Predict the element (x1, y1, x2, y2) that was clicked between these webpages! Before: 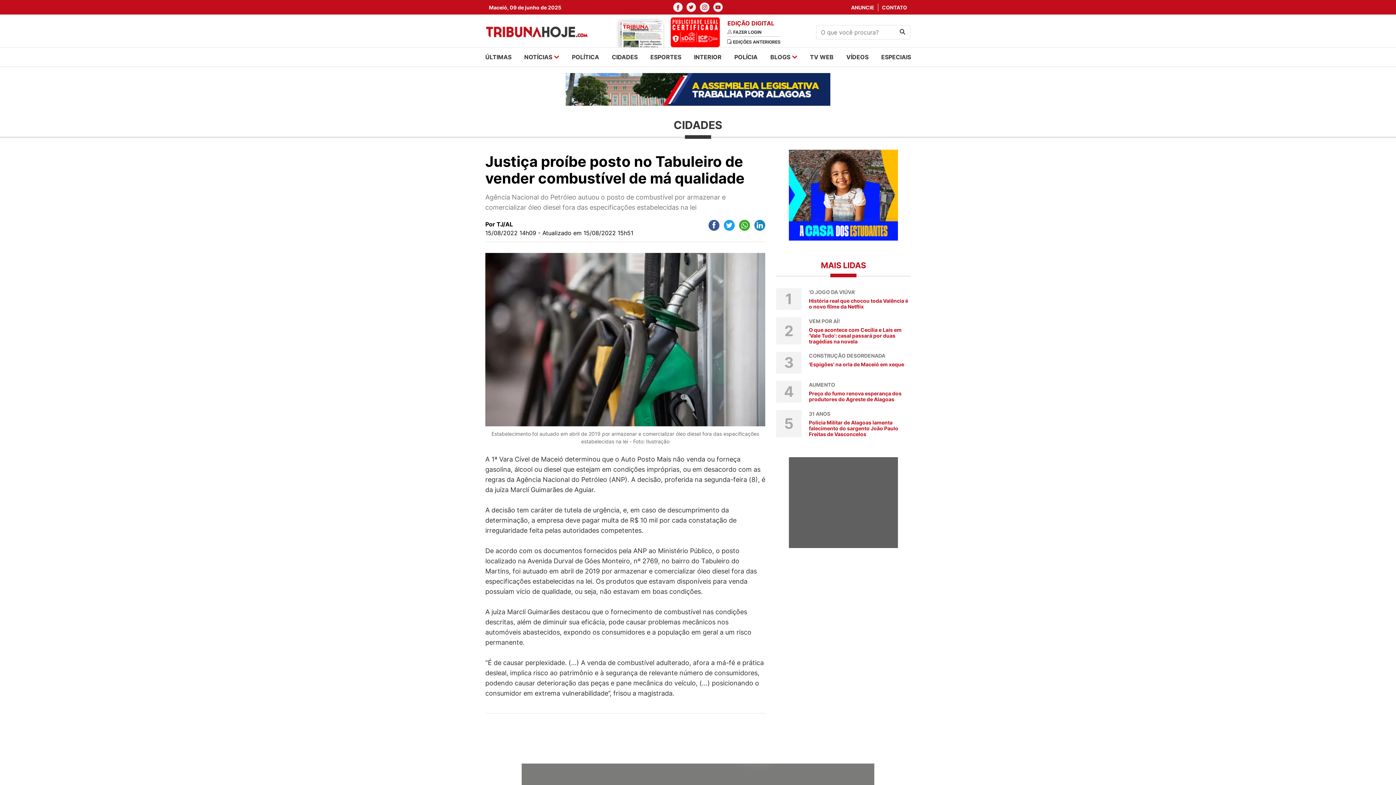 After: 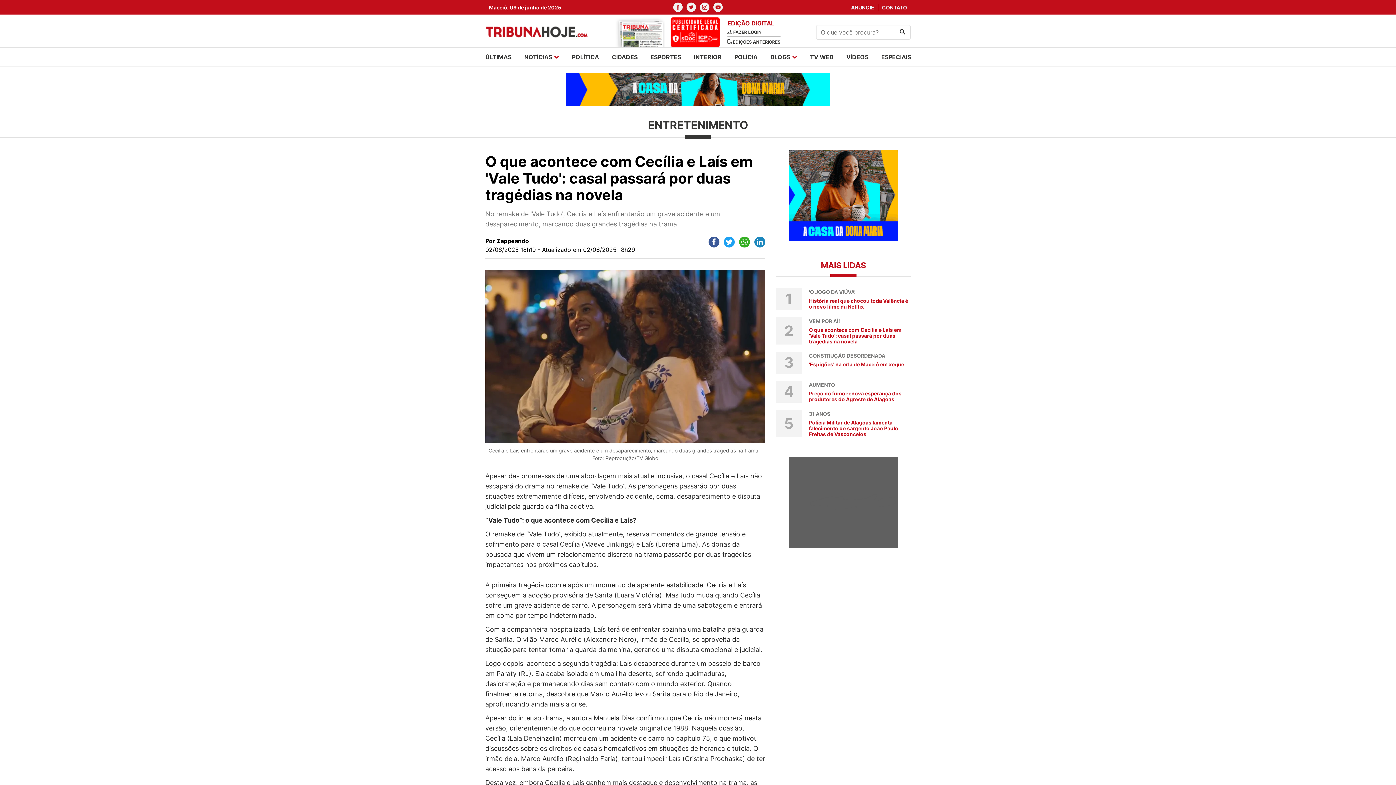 Action: bbox: (776, 317, 910, 344) label: 2
VEM POR AÍ!
O que acontece com Cecília e Laís em 'Vale Tudo': casal passará por duas tragédias na novela